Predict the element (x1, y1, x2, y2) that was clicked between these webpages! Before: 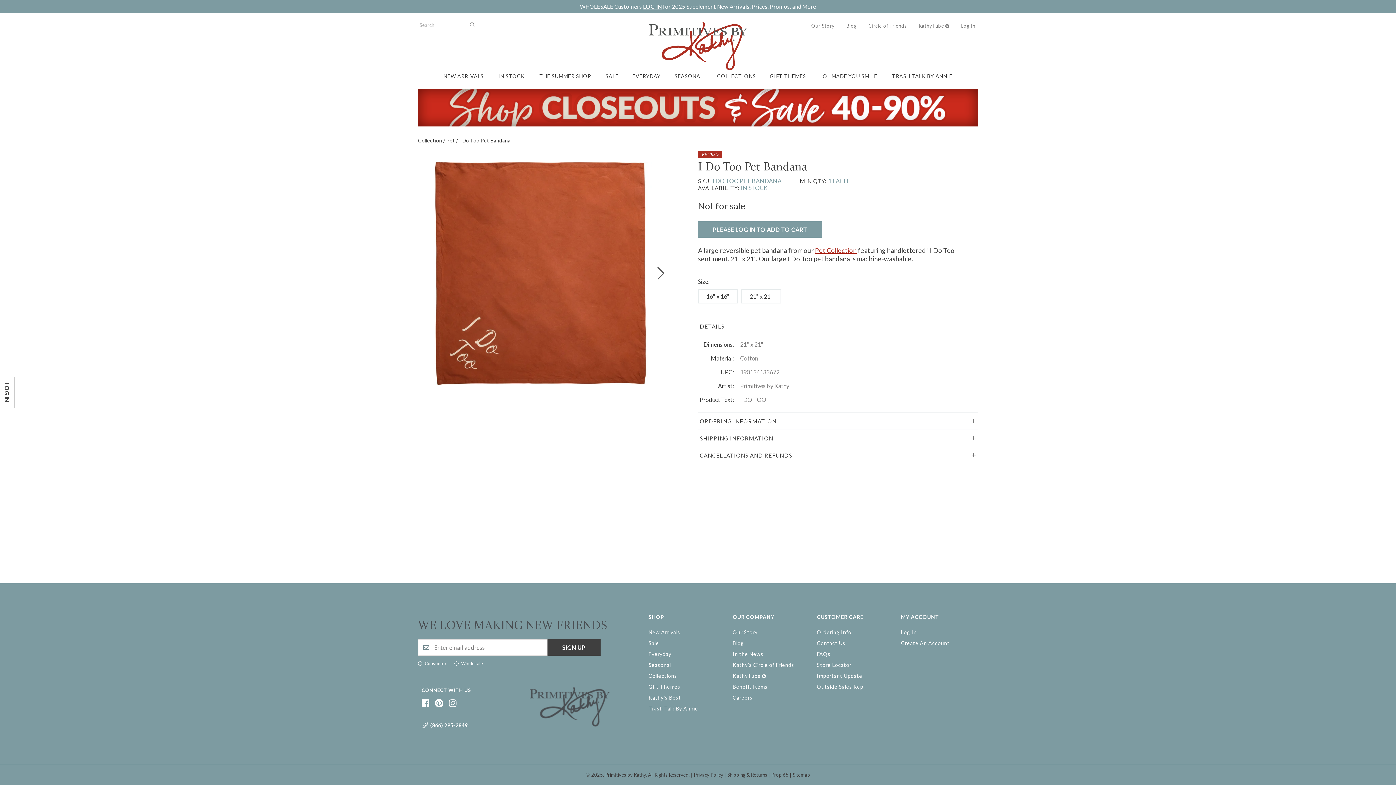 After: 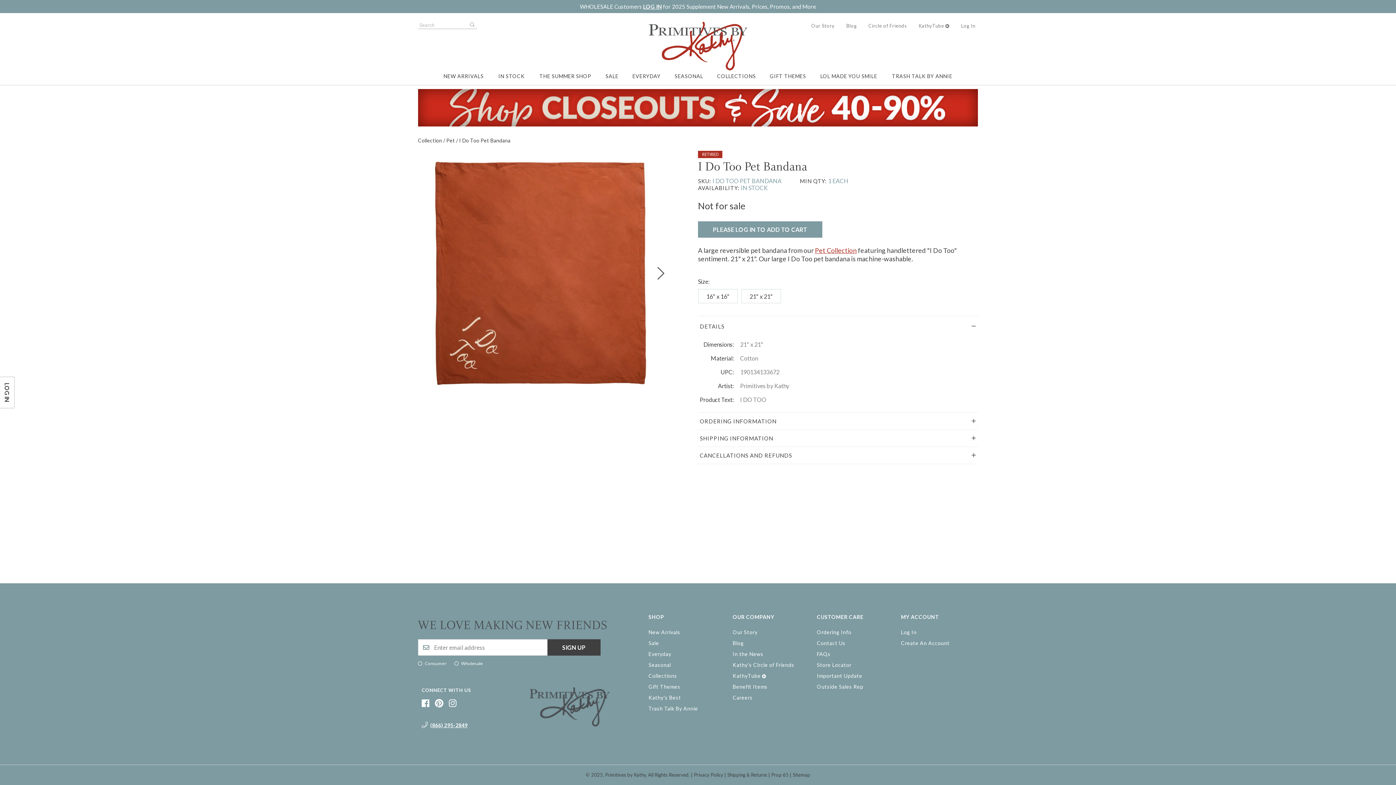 Action: label:  (866) 295-2849 bbox: (421, 722, 467, 728)